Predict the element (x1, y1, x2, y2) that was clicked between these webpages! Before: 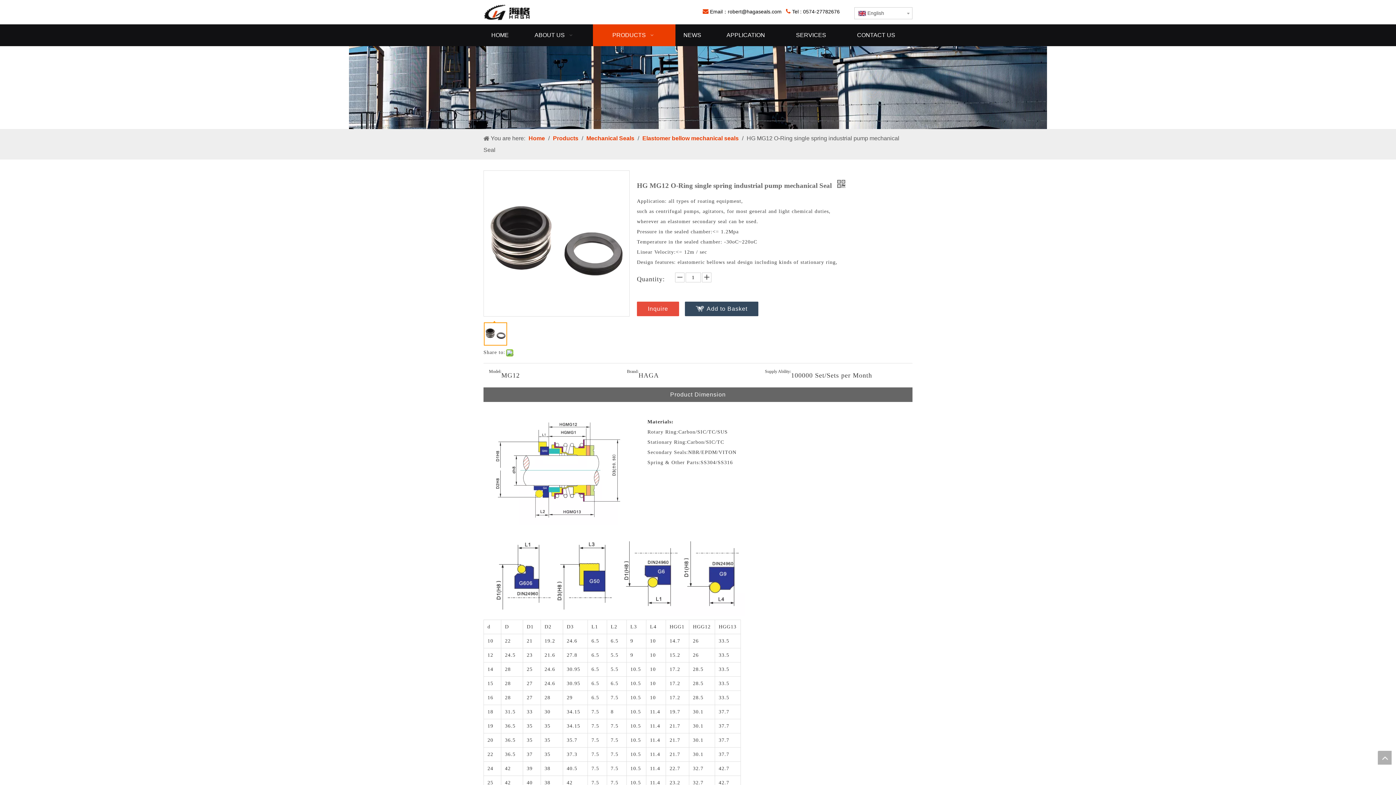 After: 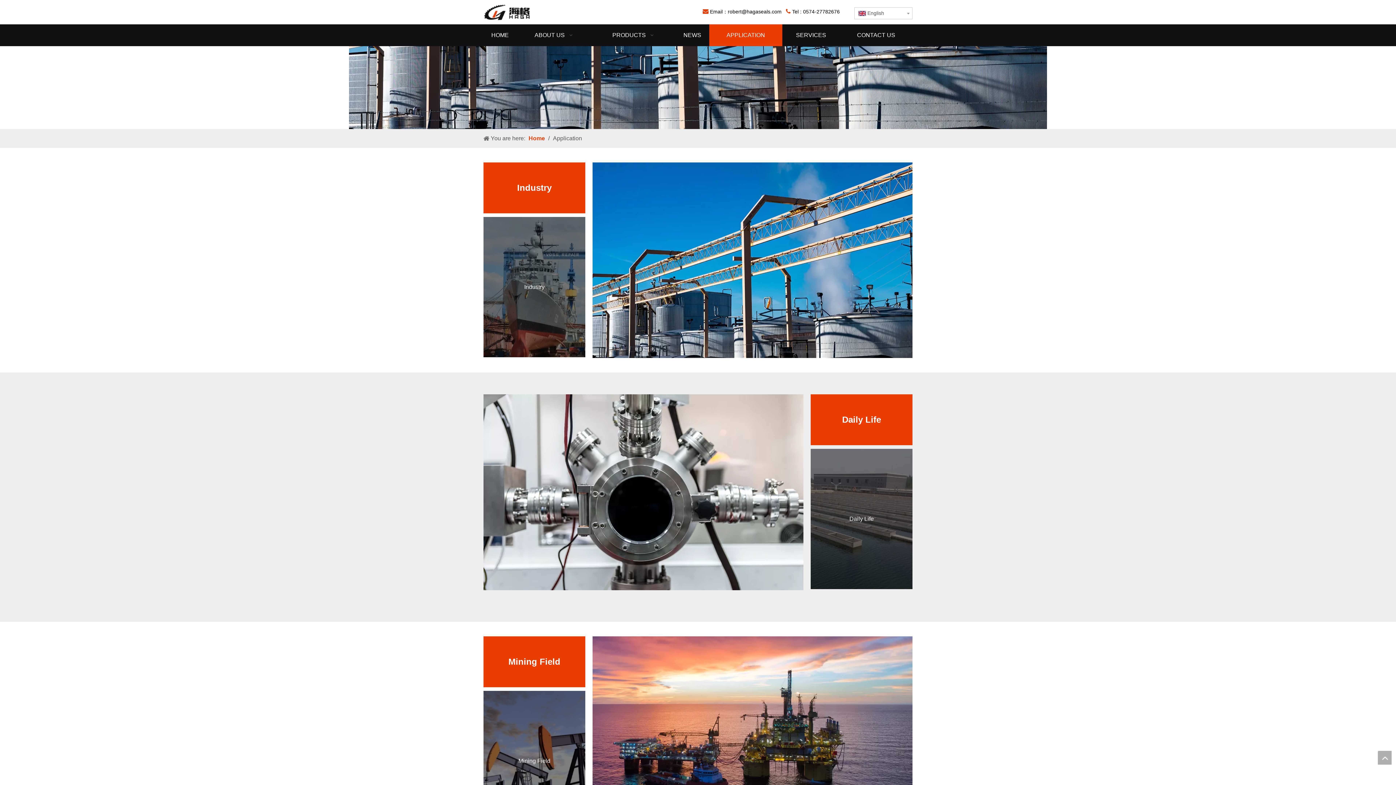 Action: label: APPLICATION bbox: (709, 24, 782, 46)